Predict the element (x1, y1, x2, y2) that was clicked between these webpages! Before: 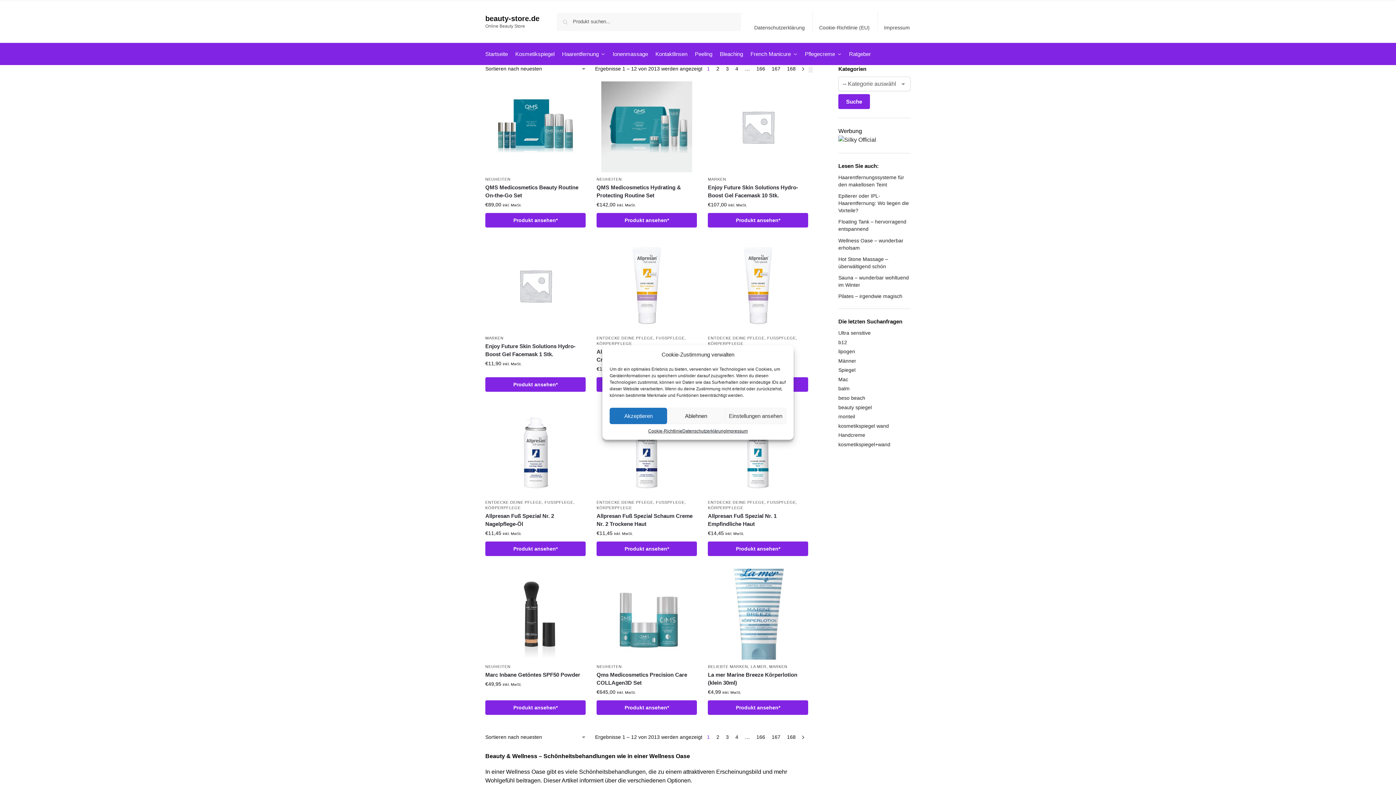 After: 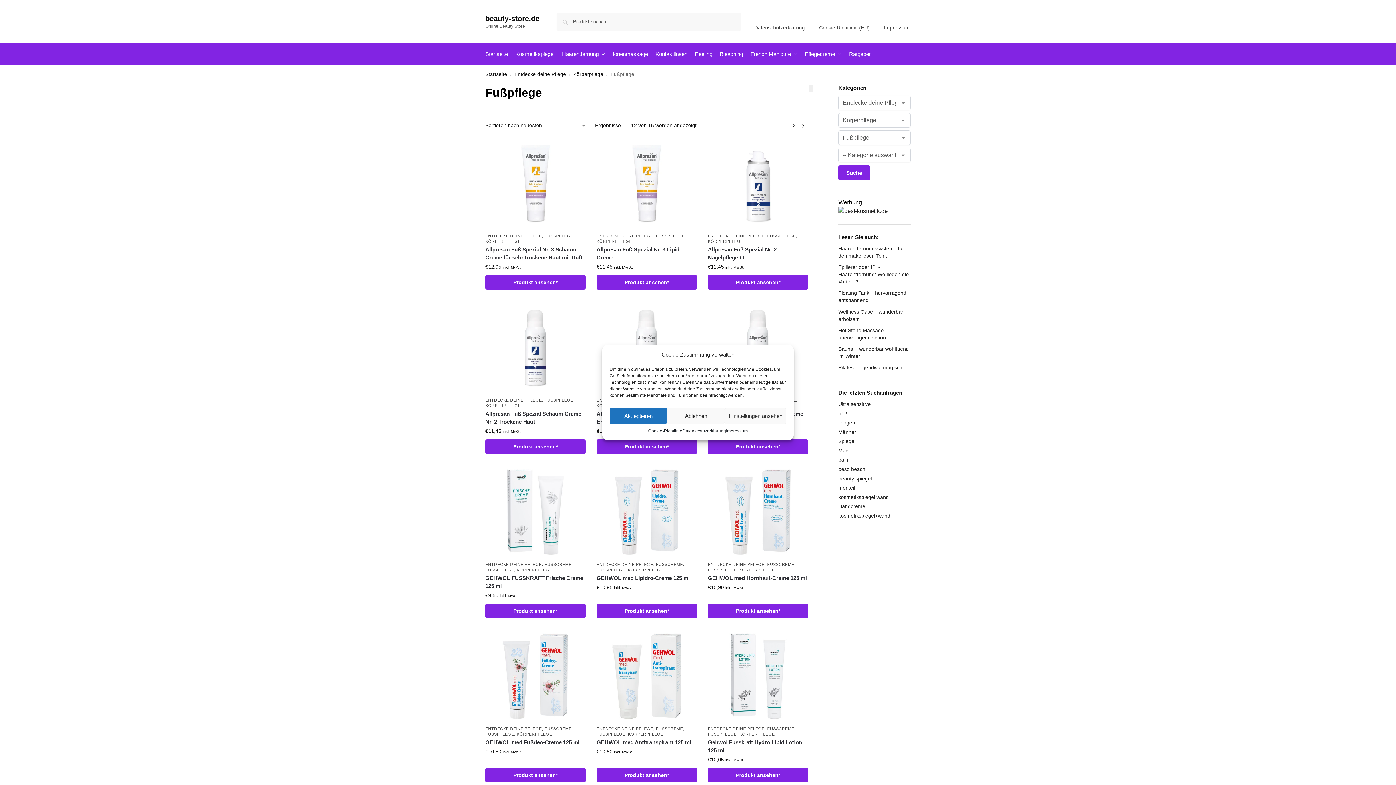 Action: label: FUSSPFLEGE bbox: (656, 500, 684, 504)